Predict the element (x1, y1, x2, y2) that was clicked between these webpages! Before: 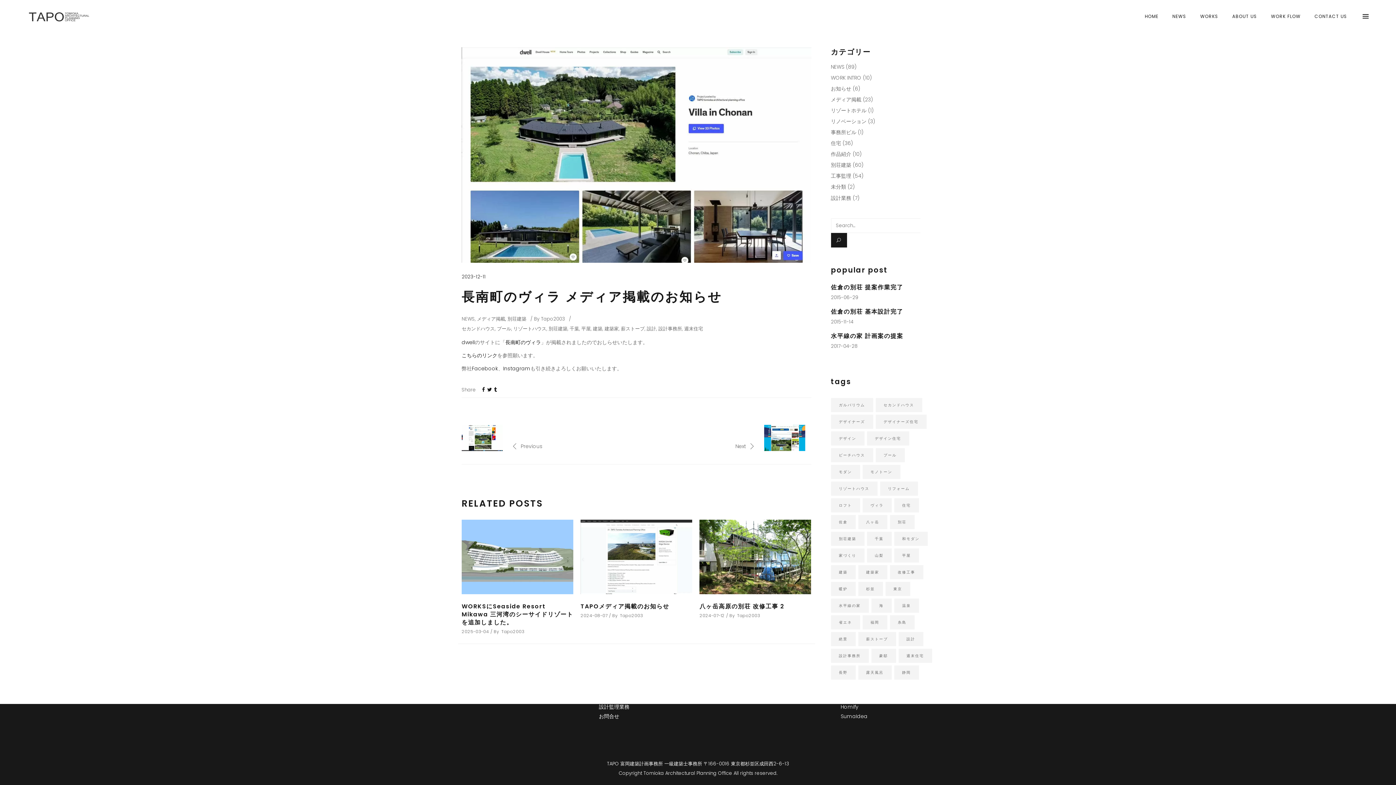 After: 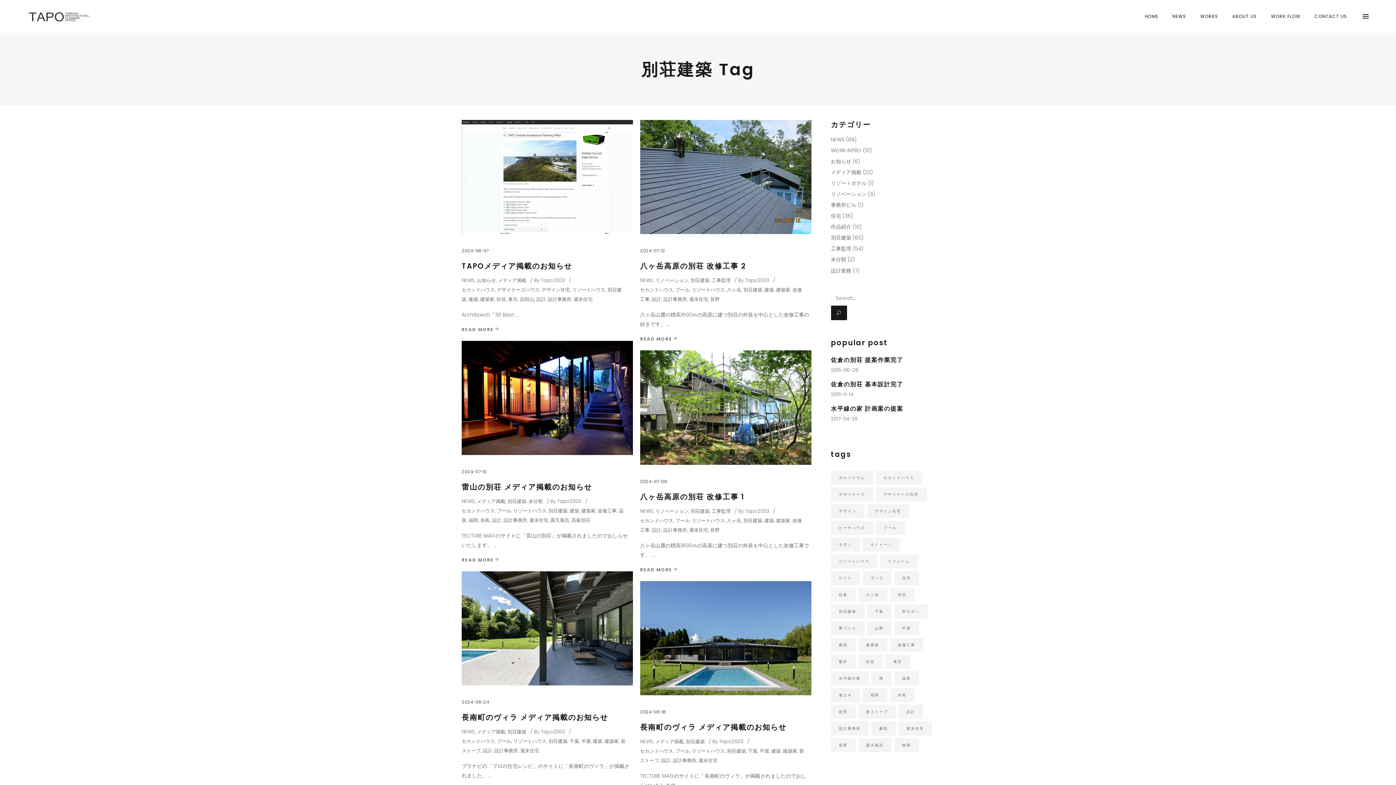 Action: label: 別荘建築 bbox: (548, 325, 567, 332)